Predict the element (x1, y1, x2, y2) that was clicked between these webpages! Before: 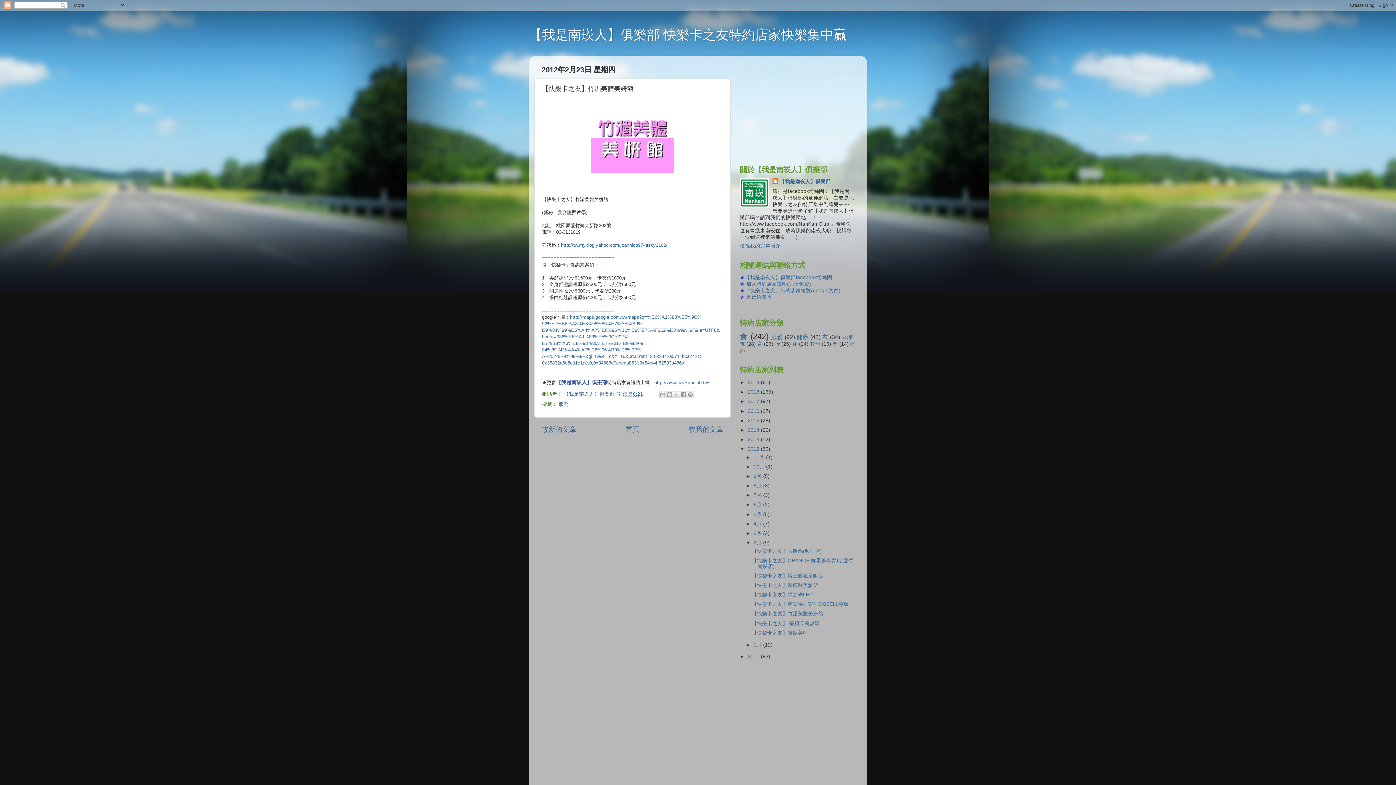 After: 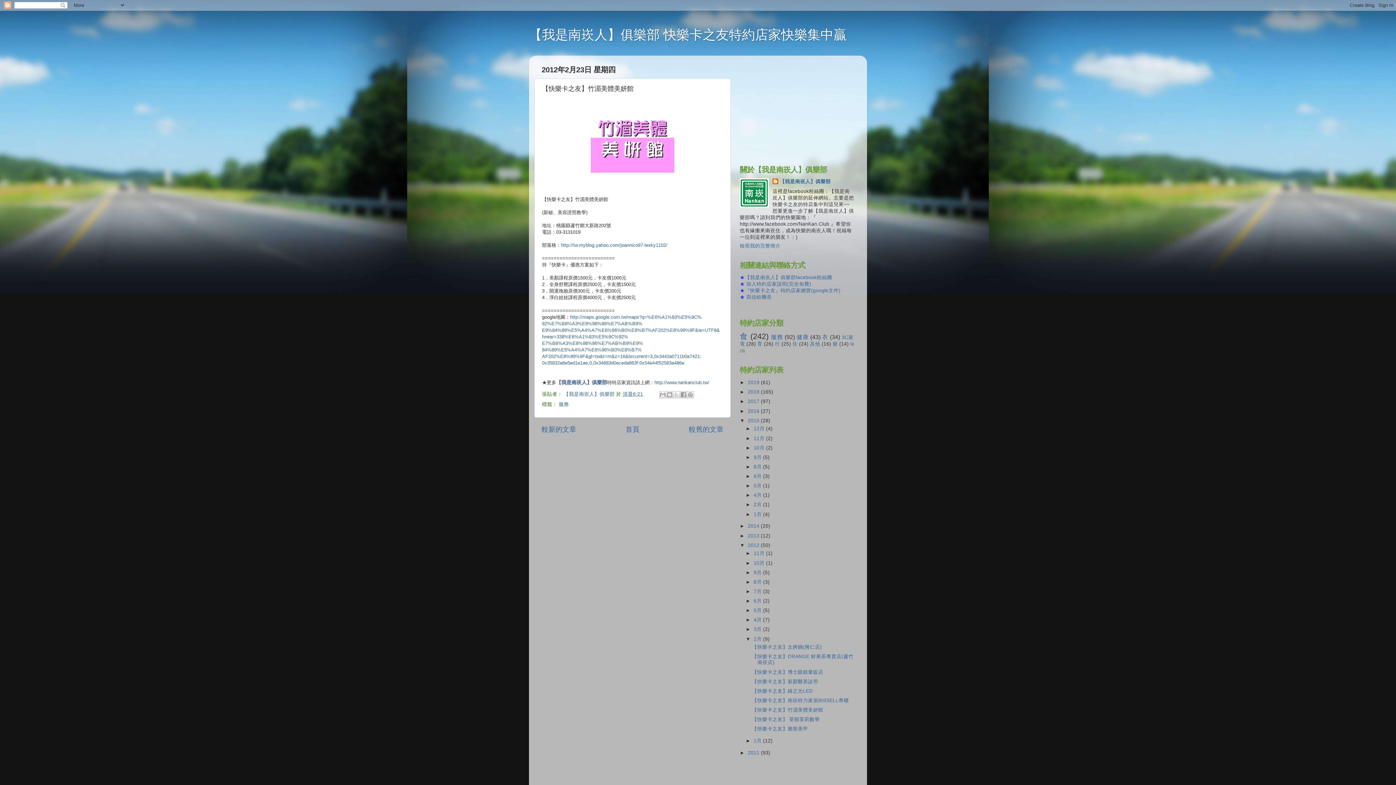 Action: label: ►   bbox: (740, 418, 748, 423)